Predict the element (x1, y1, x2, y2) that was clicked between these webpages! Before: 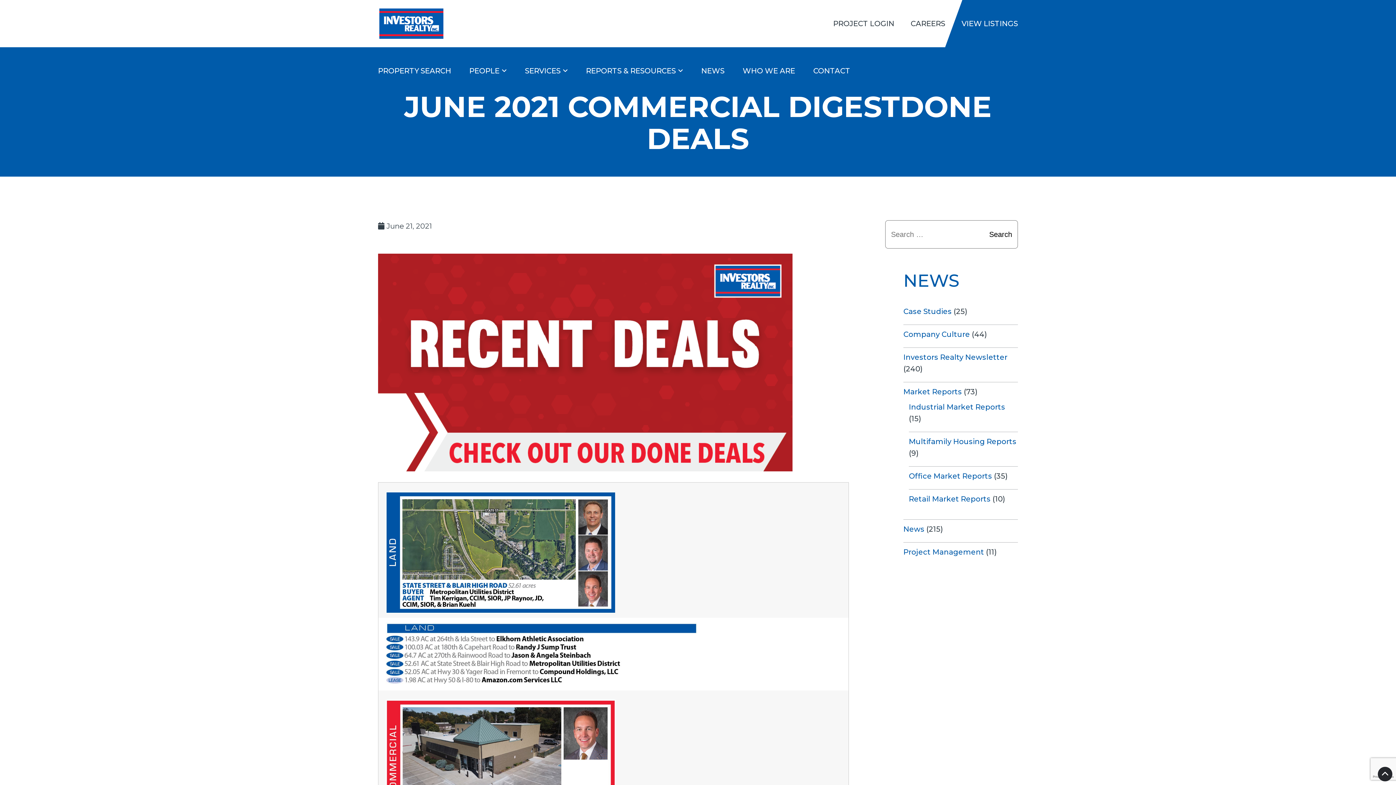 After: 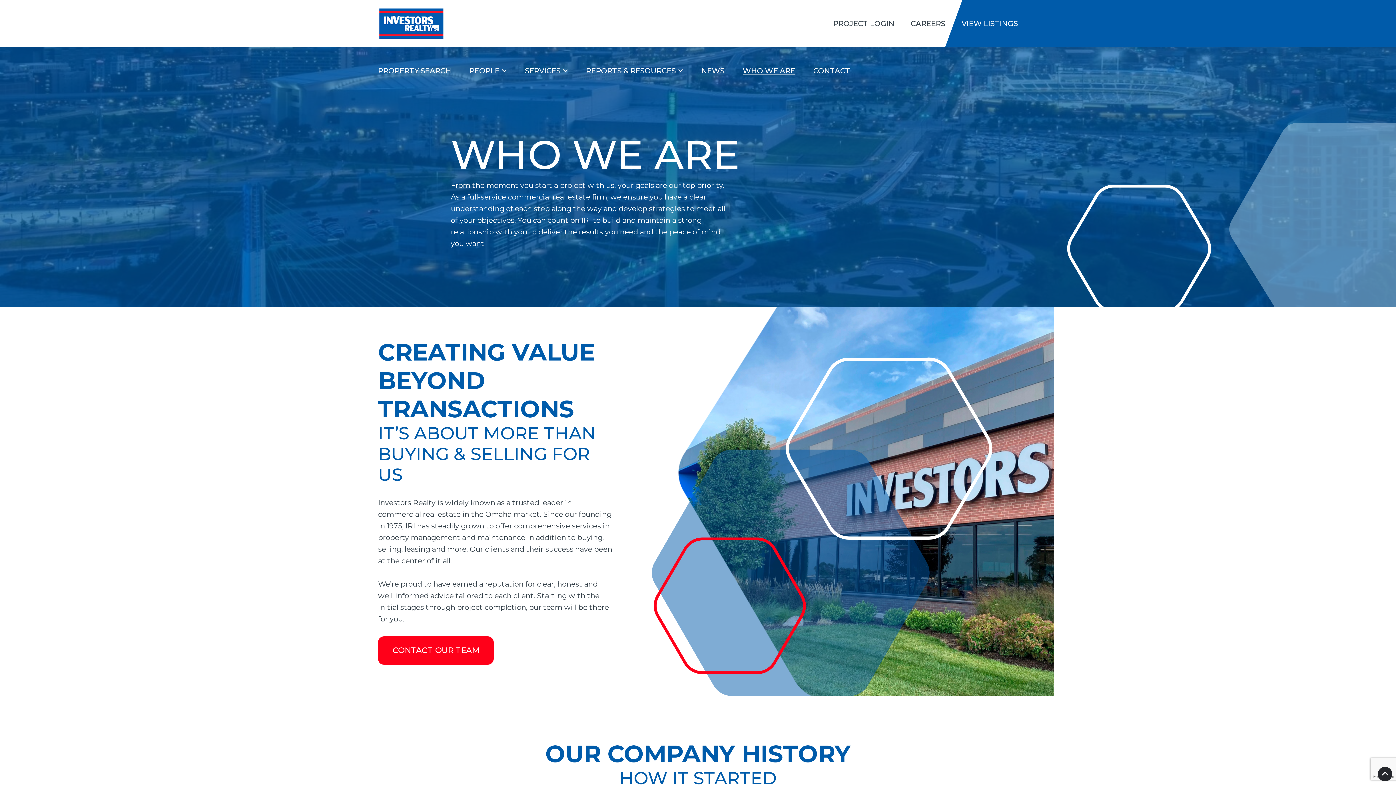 Action: bbox: (742, 61, 795, 80) label: WHO WE ARE